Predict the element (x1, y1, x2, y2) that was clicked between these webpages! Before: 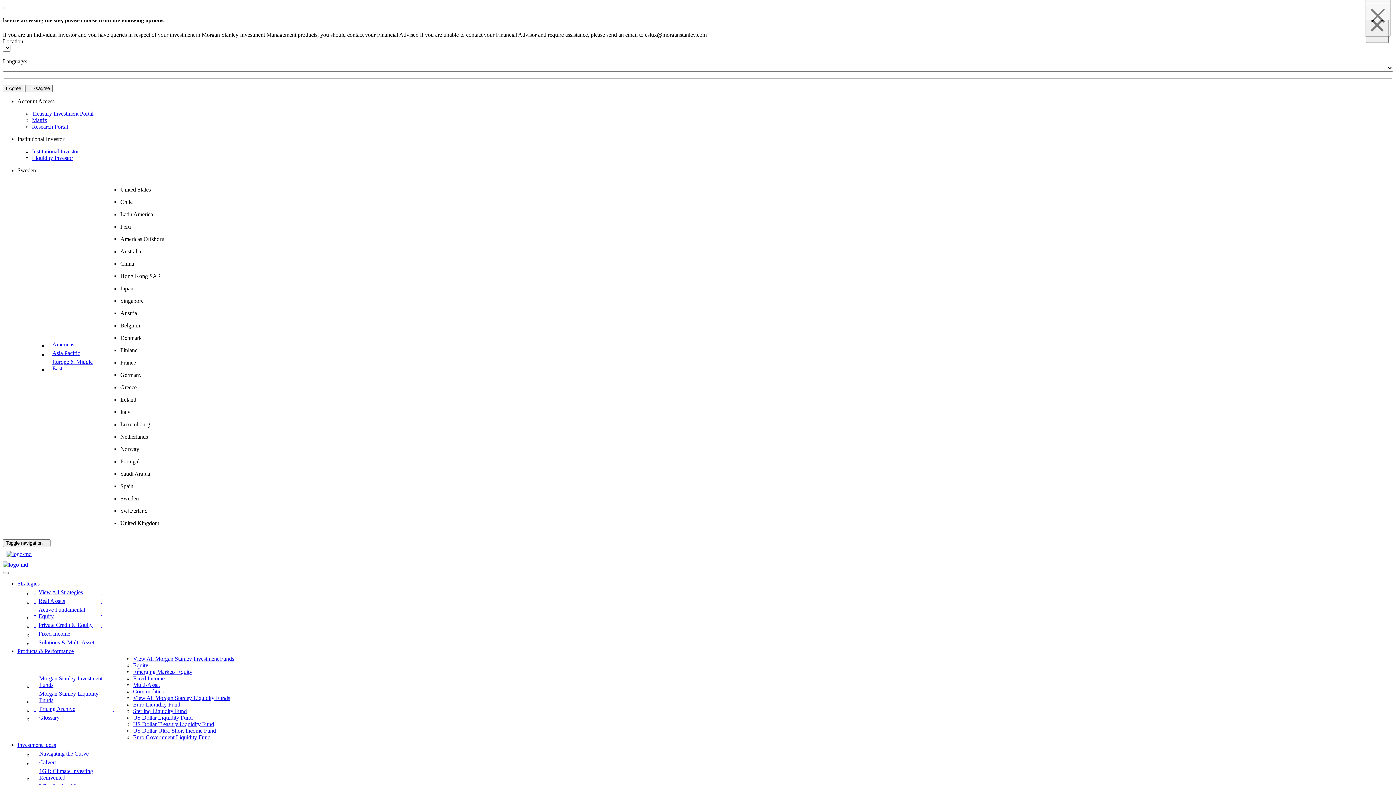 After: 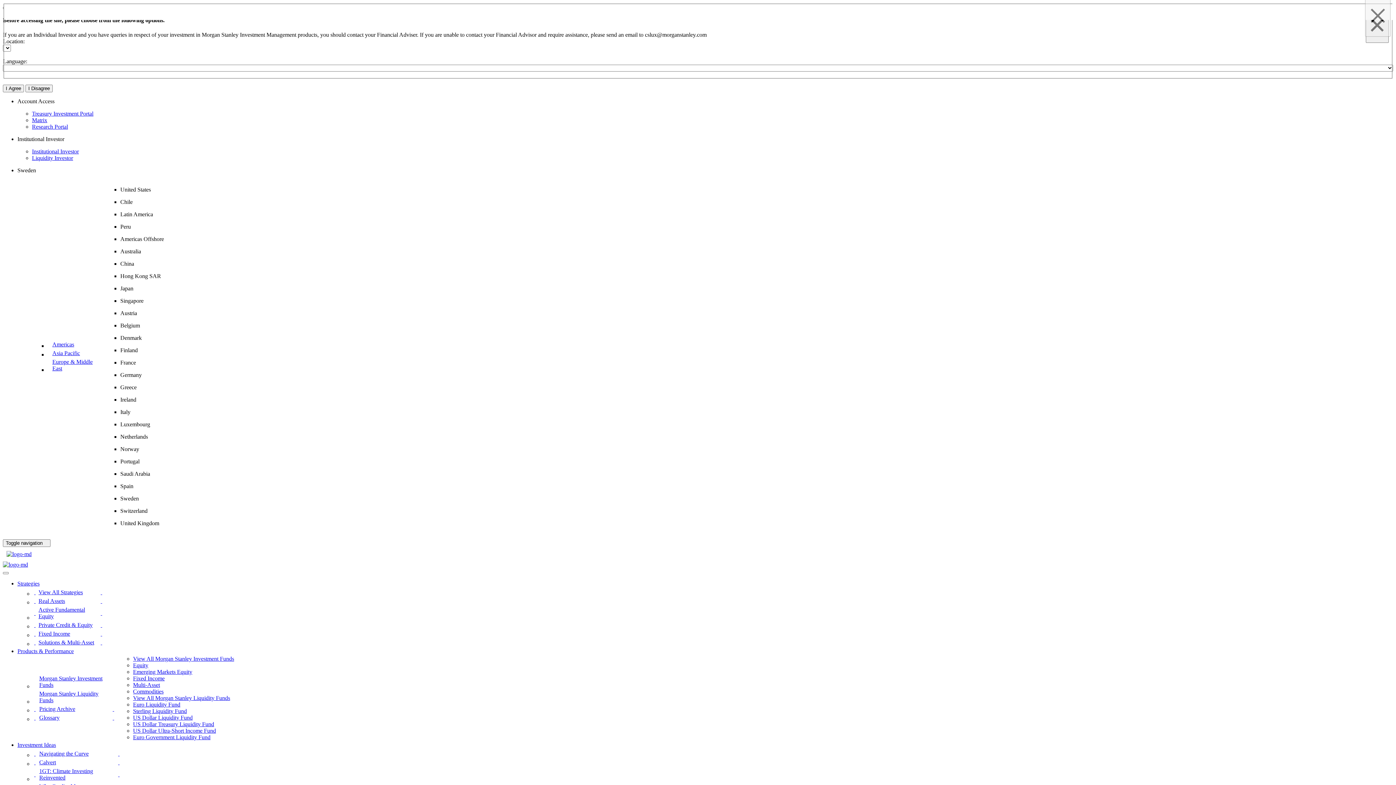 Action: bbox: (47, 348, 104, 357) label: Asia Pacific